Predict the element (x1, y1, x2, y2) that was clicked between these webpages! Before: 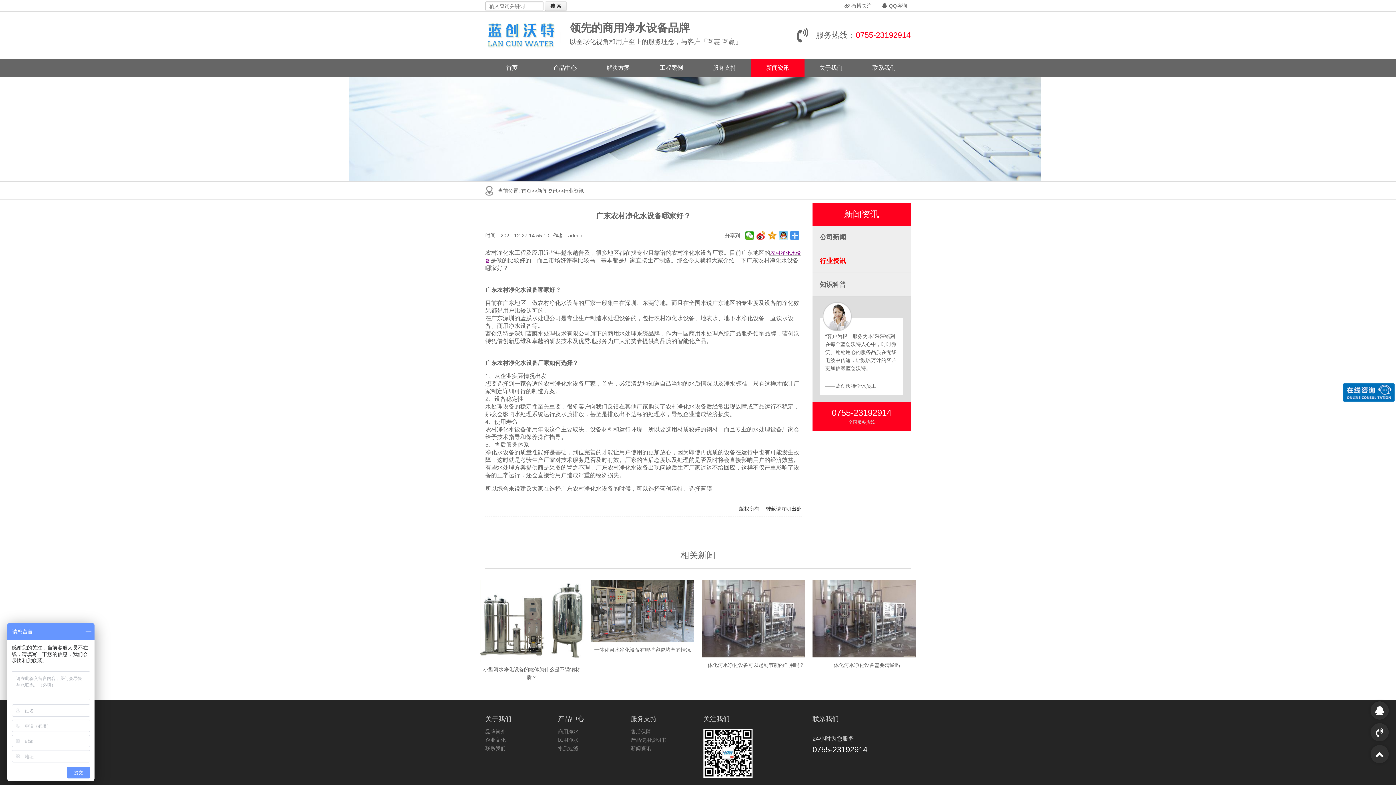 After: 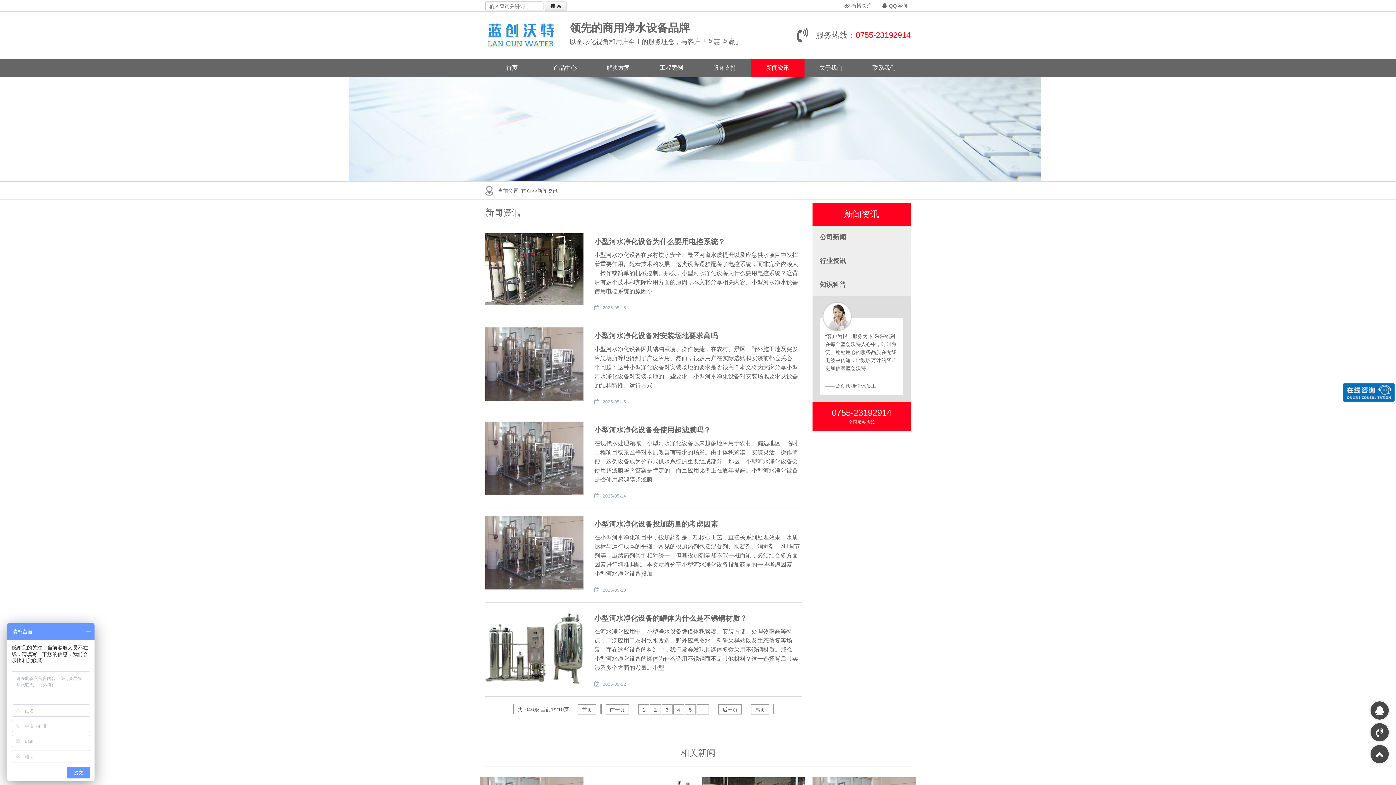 Action: label: 新闻资讯 bbox: (751, 58, 804, 77)